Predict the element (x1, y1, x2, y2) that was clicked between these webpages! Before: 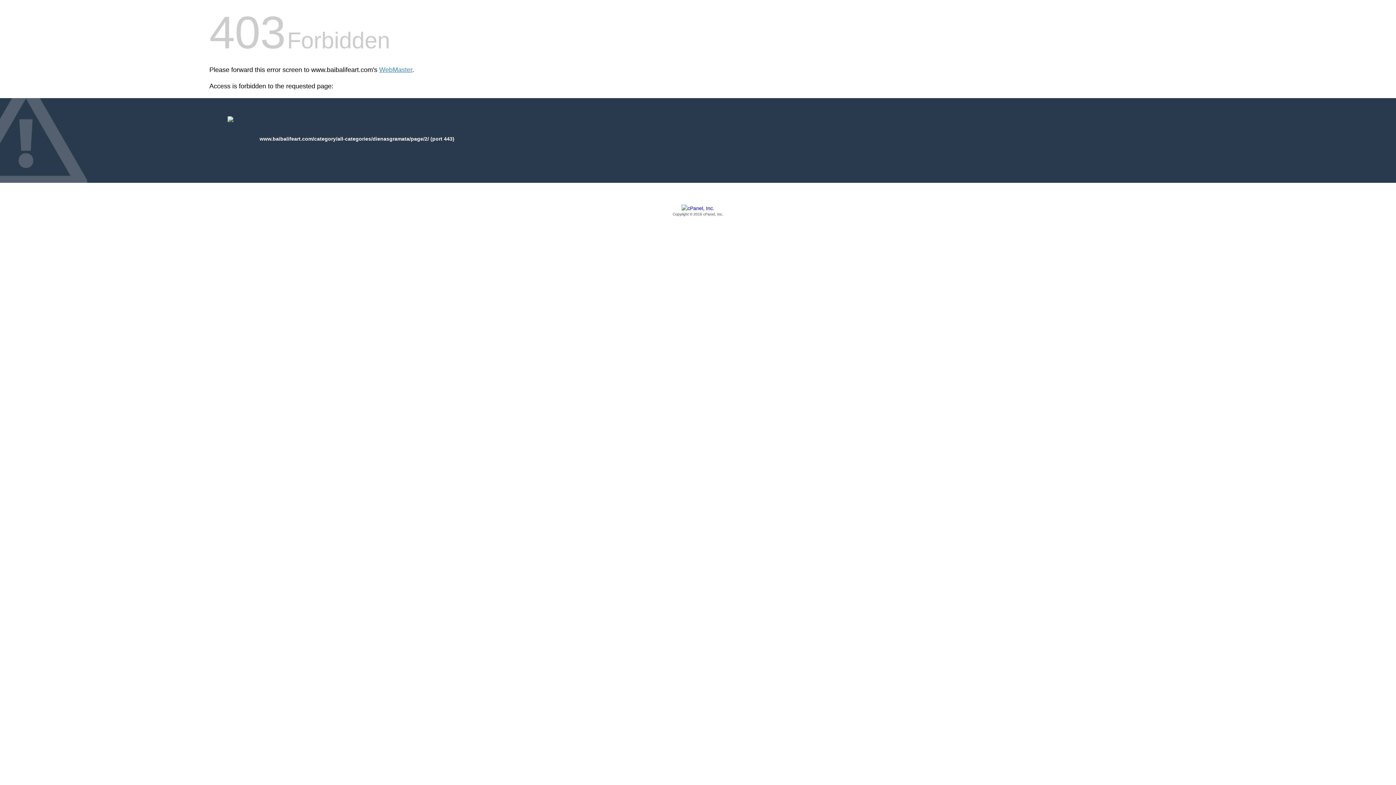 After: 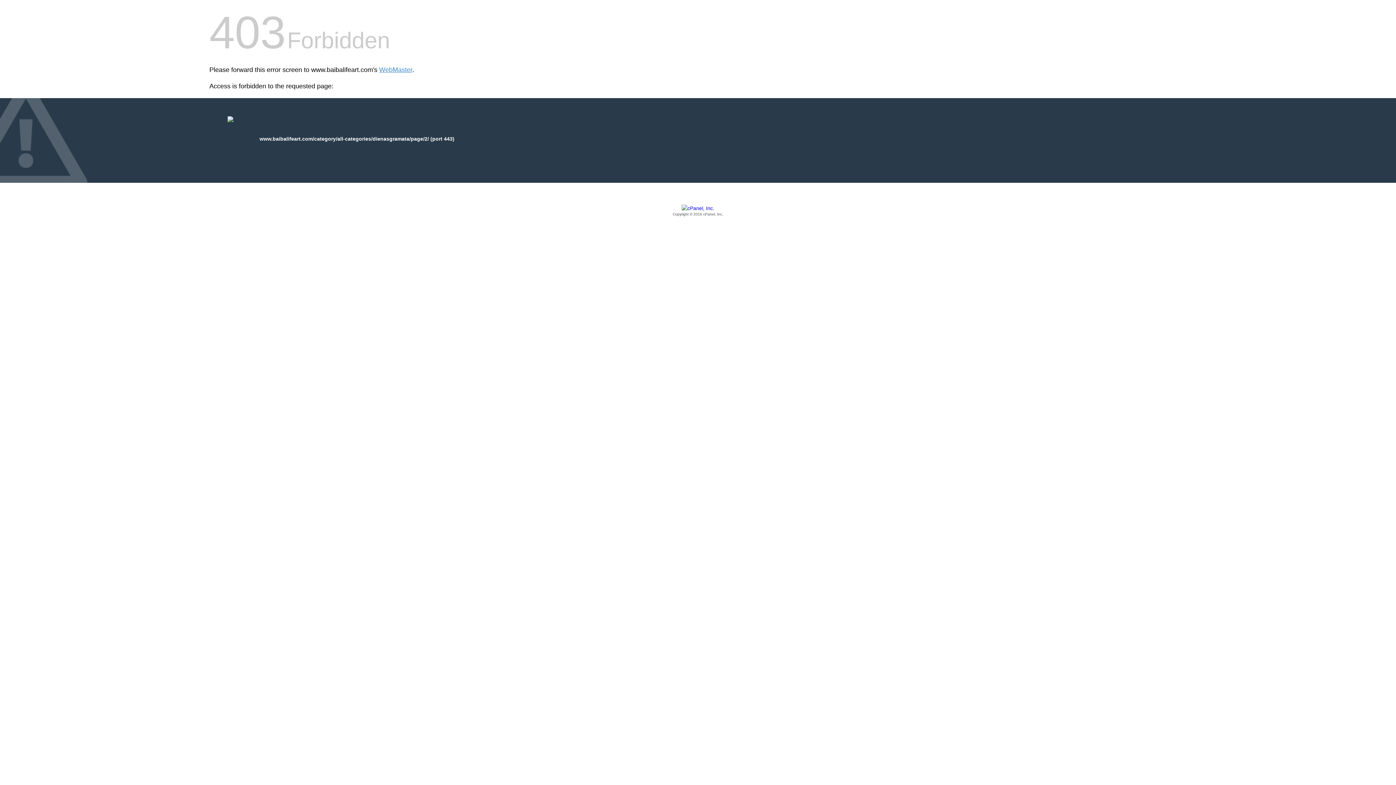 Action: bbox: (209, 205, 1186, 217) label: Copyright © 2016 cPanel, Inc.